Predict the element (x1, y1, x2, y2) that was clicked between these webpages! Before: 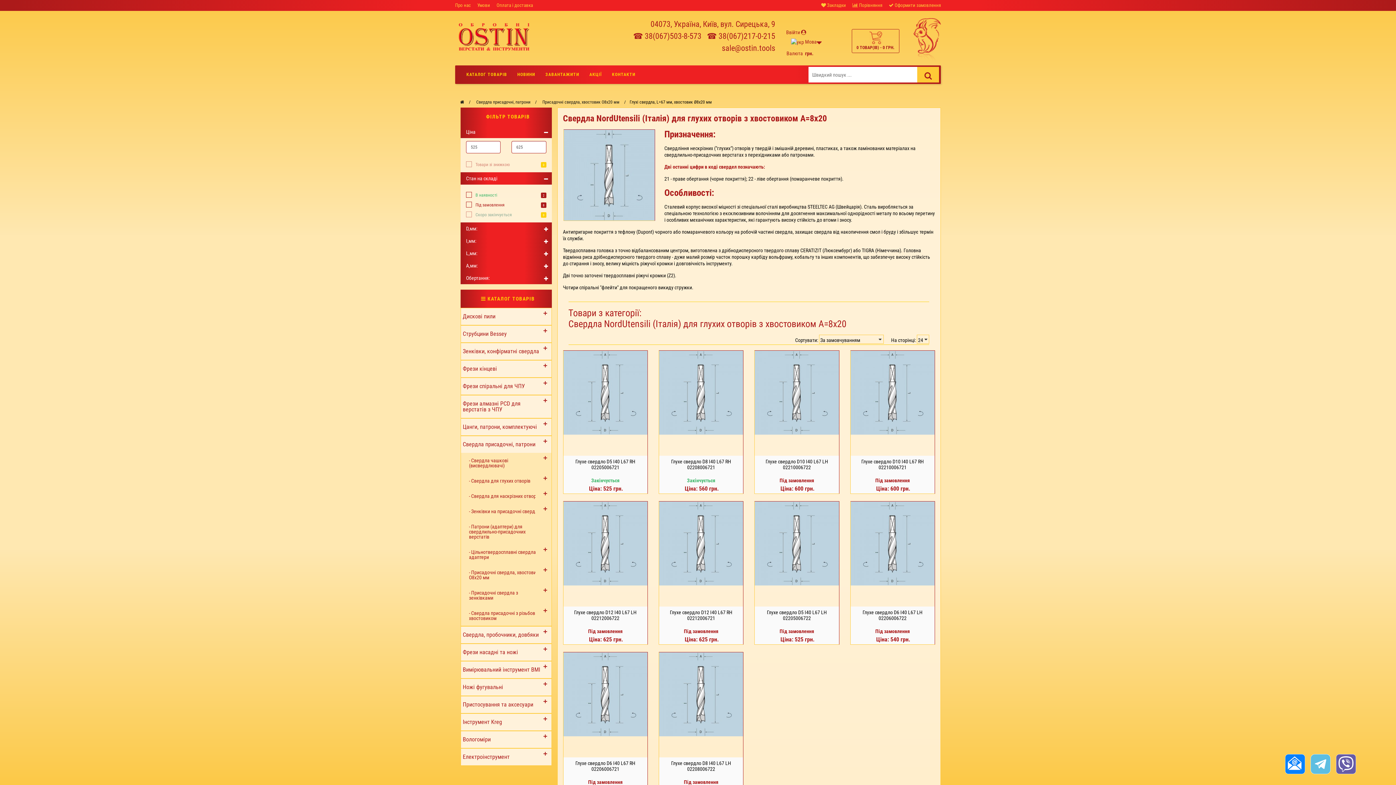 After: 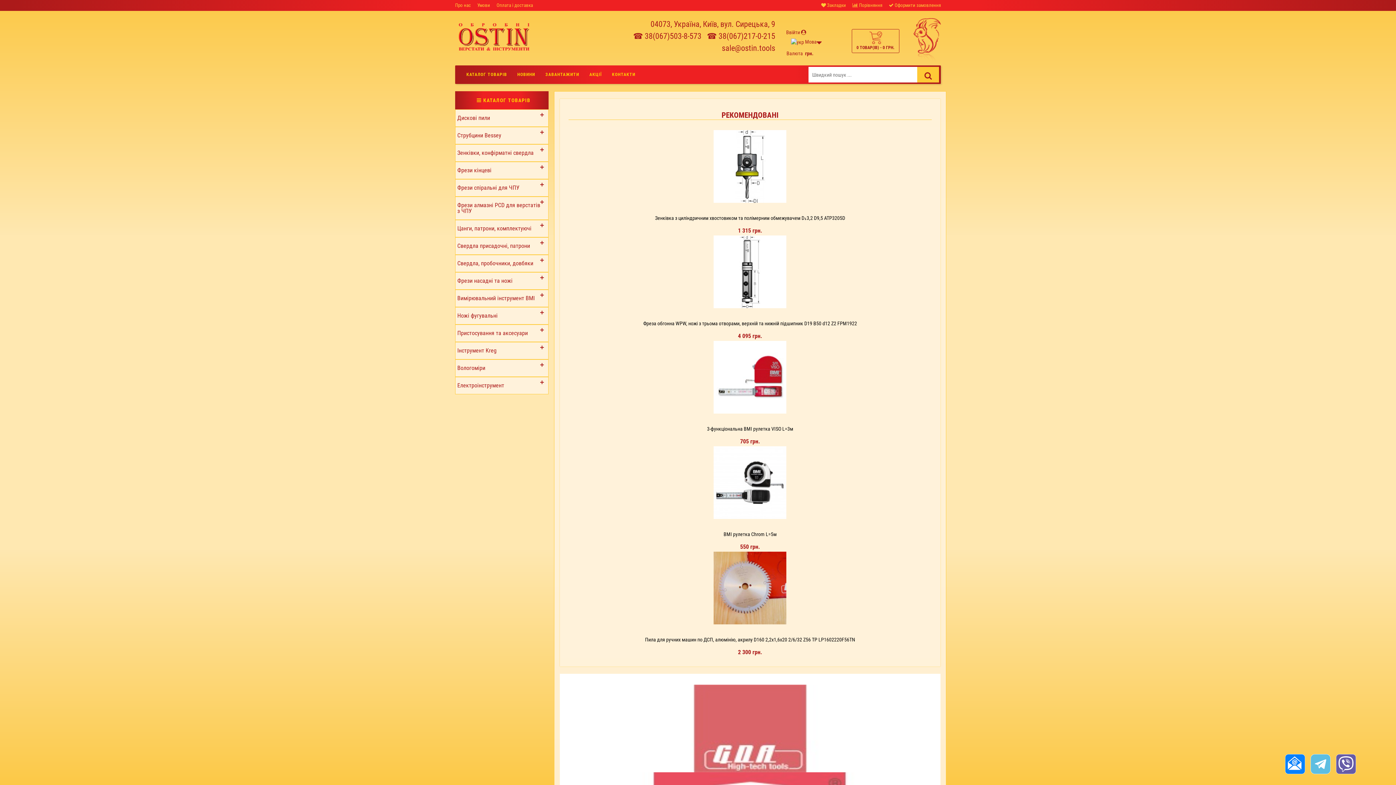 Action: bbox: (458, 23, 572, 50)